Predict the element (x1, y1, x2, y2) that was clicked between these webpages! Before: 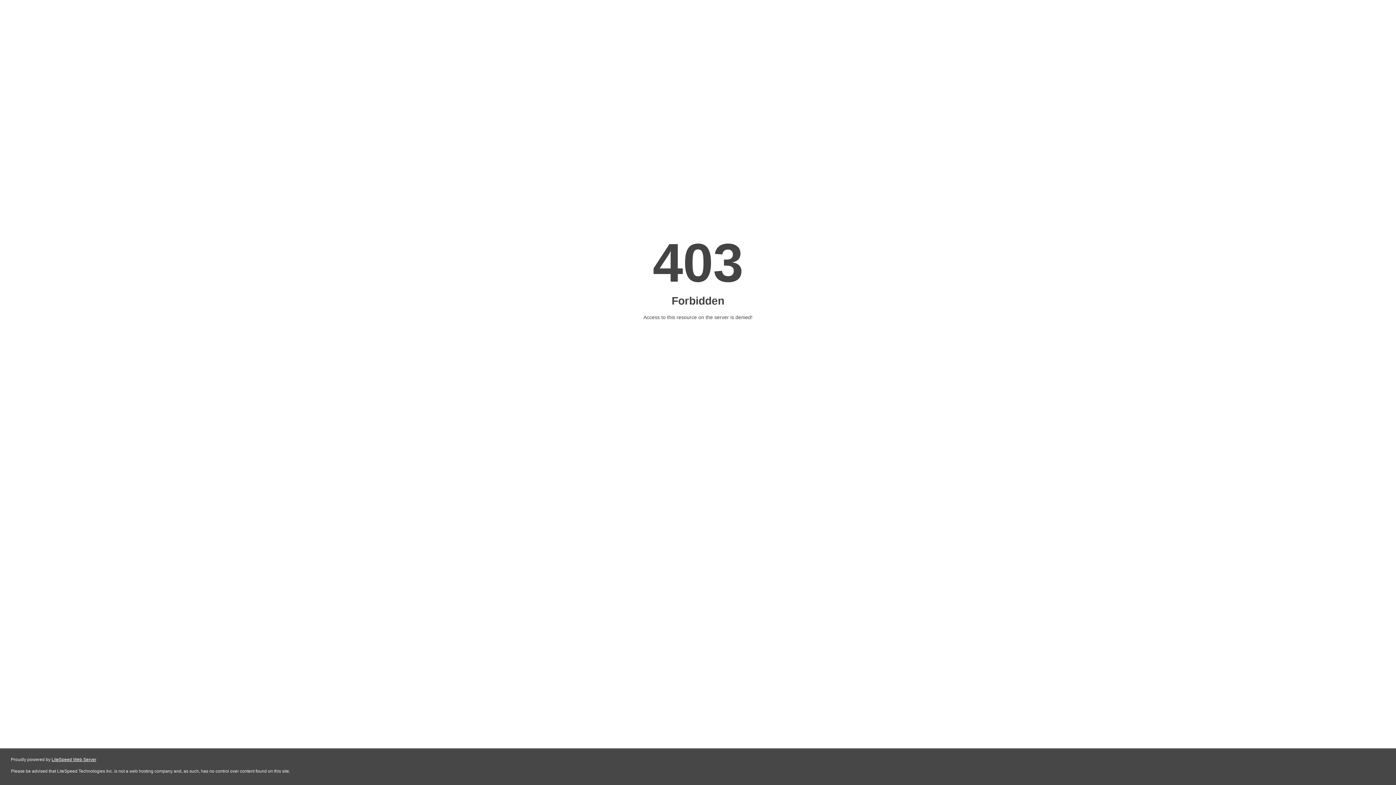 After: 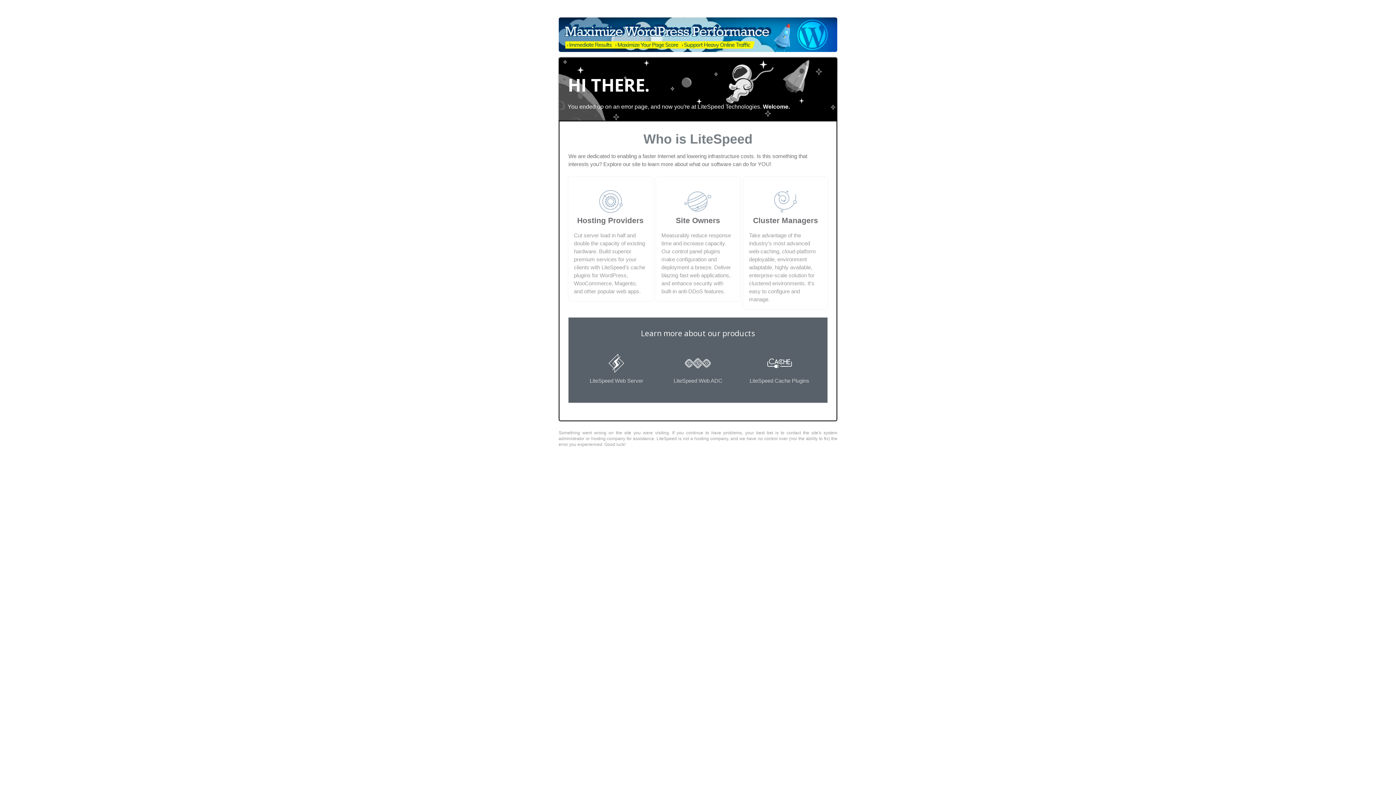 Action: label: LiteSpeed Web Server bbox: (51, 757, 96, 762)